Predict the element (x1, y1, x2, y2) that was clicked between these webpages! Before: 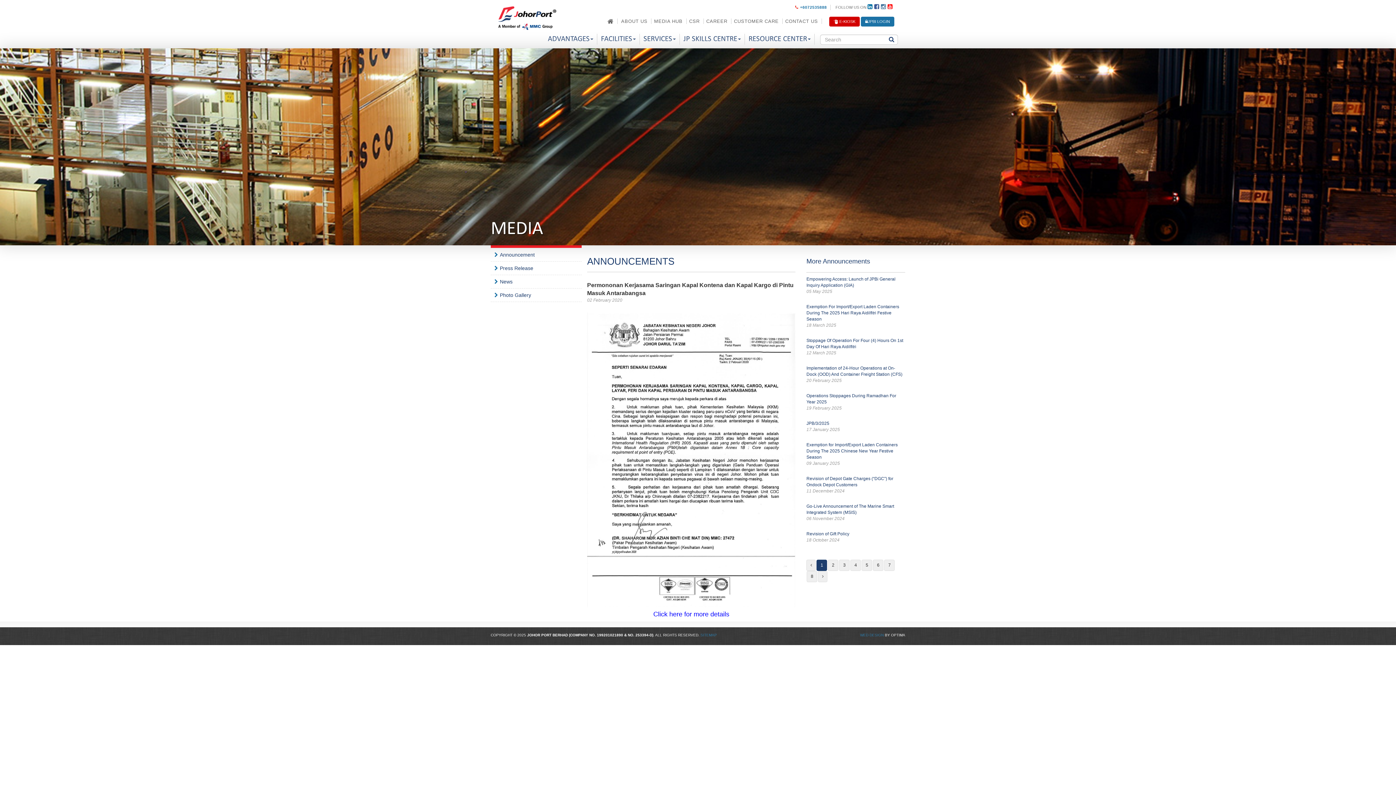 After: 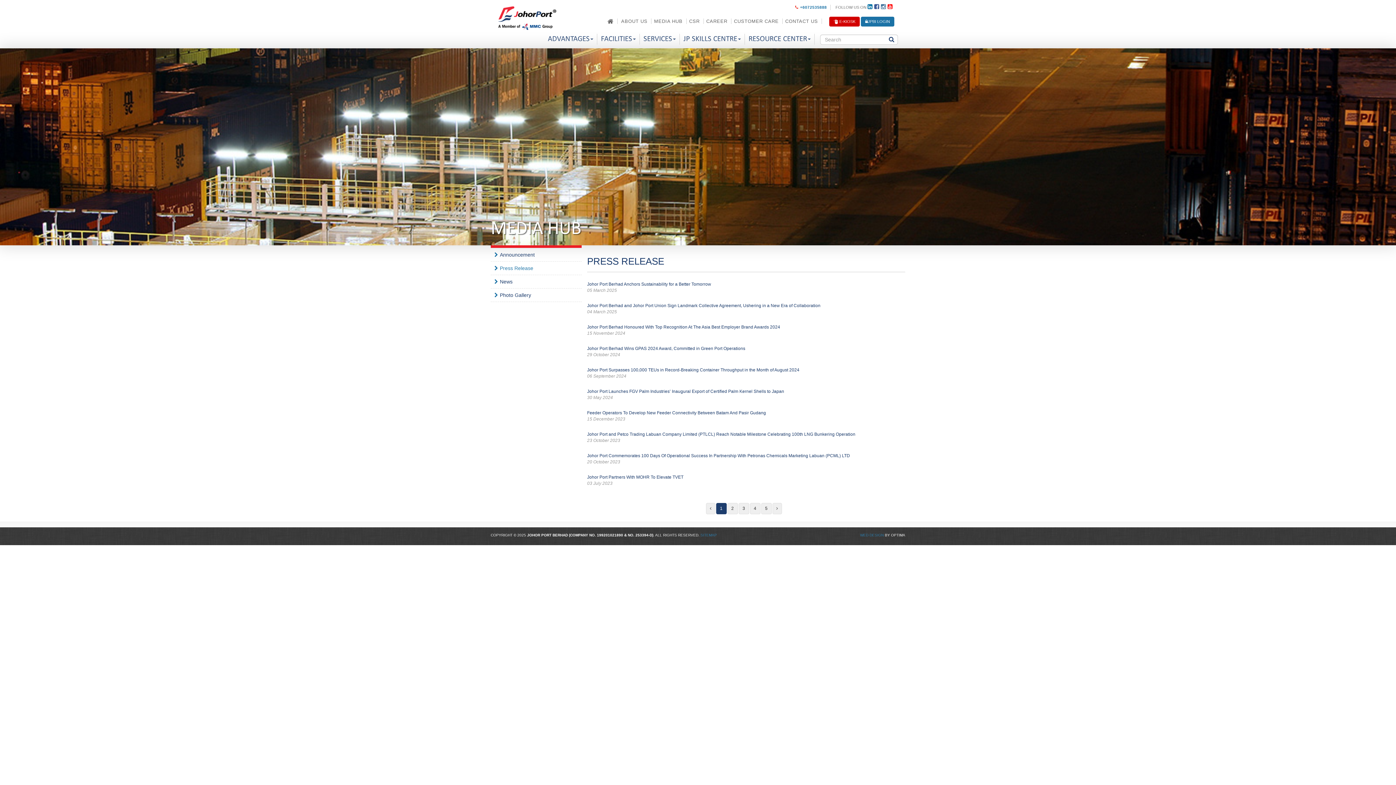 Action: label: Press Release bbox: (494, 265, 533, 271)